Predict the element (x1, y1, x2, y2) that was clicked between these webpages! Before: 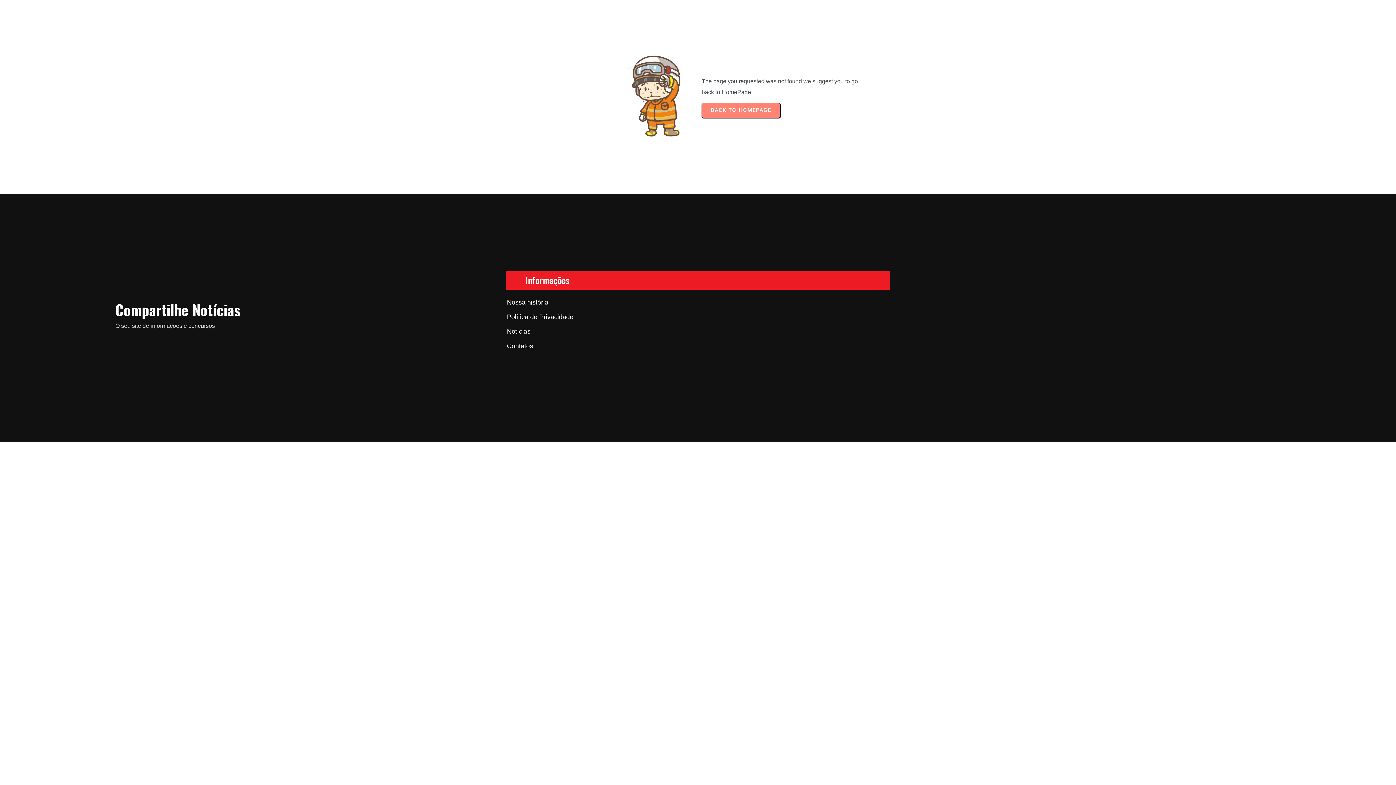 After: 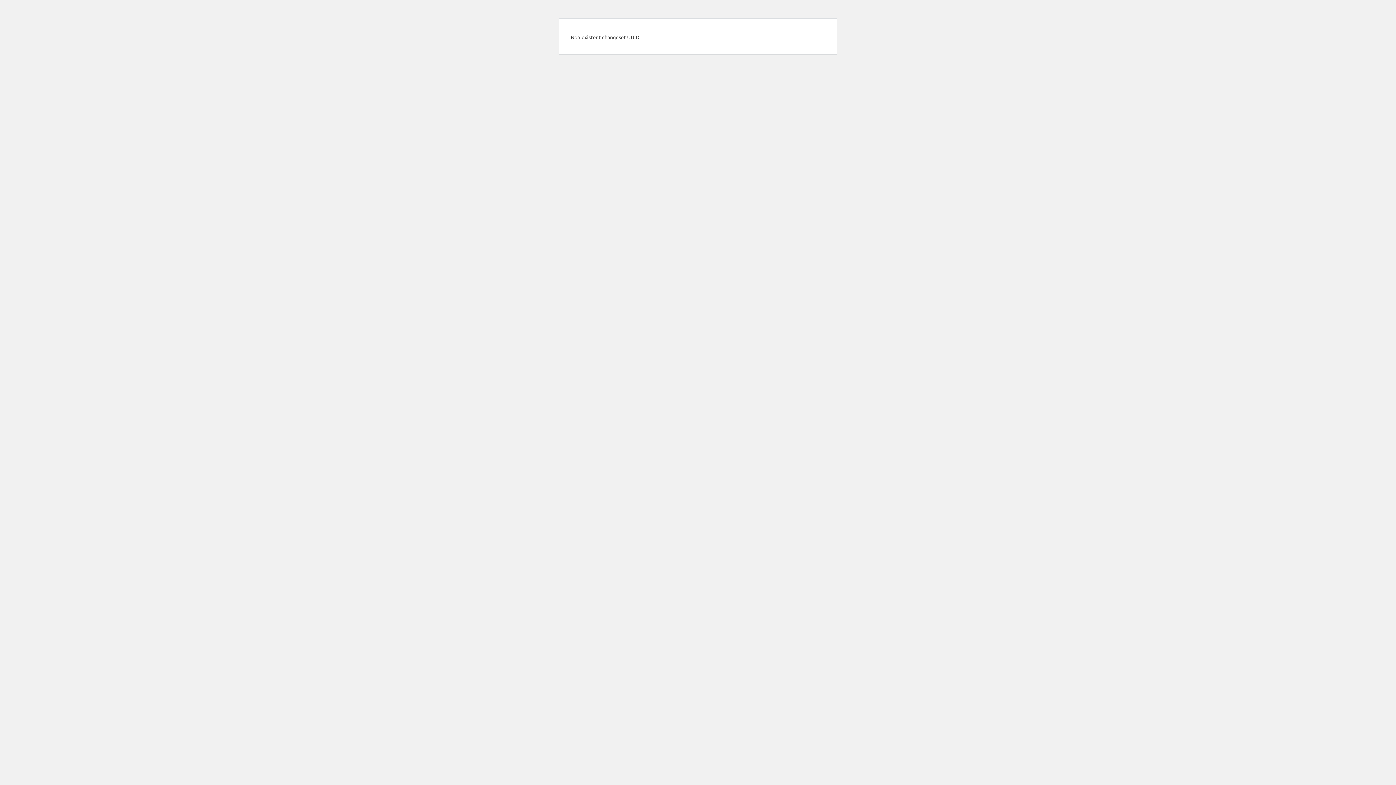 Action: label: Nossa história bbox: (506, 295, 889, 309)